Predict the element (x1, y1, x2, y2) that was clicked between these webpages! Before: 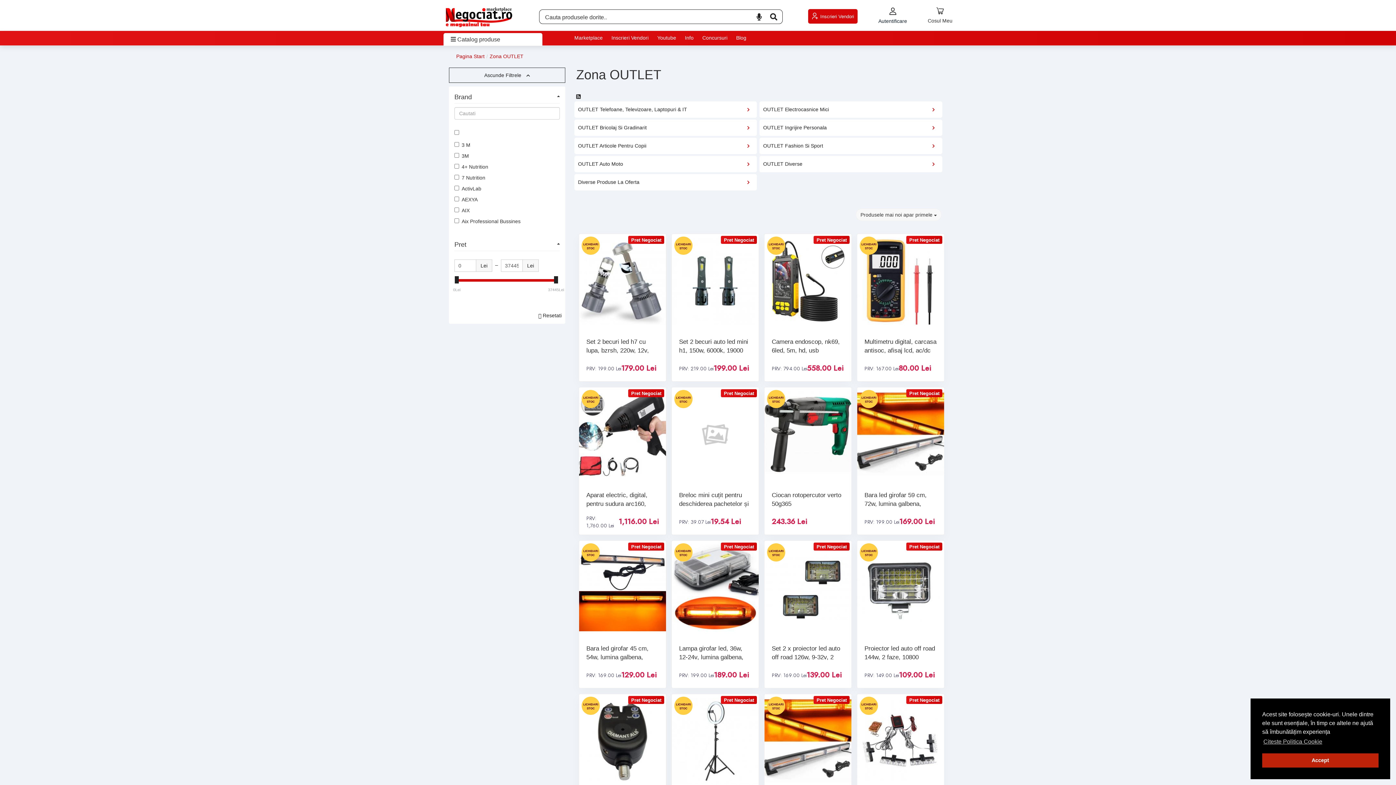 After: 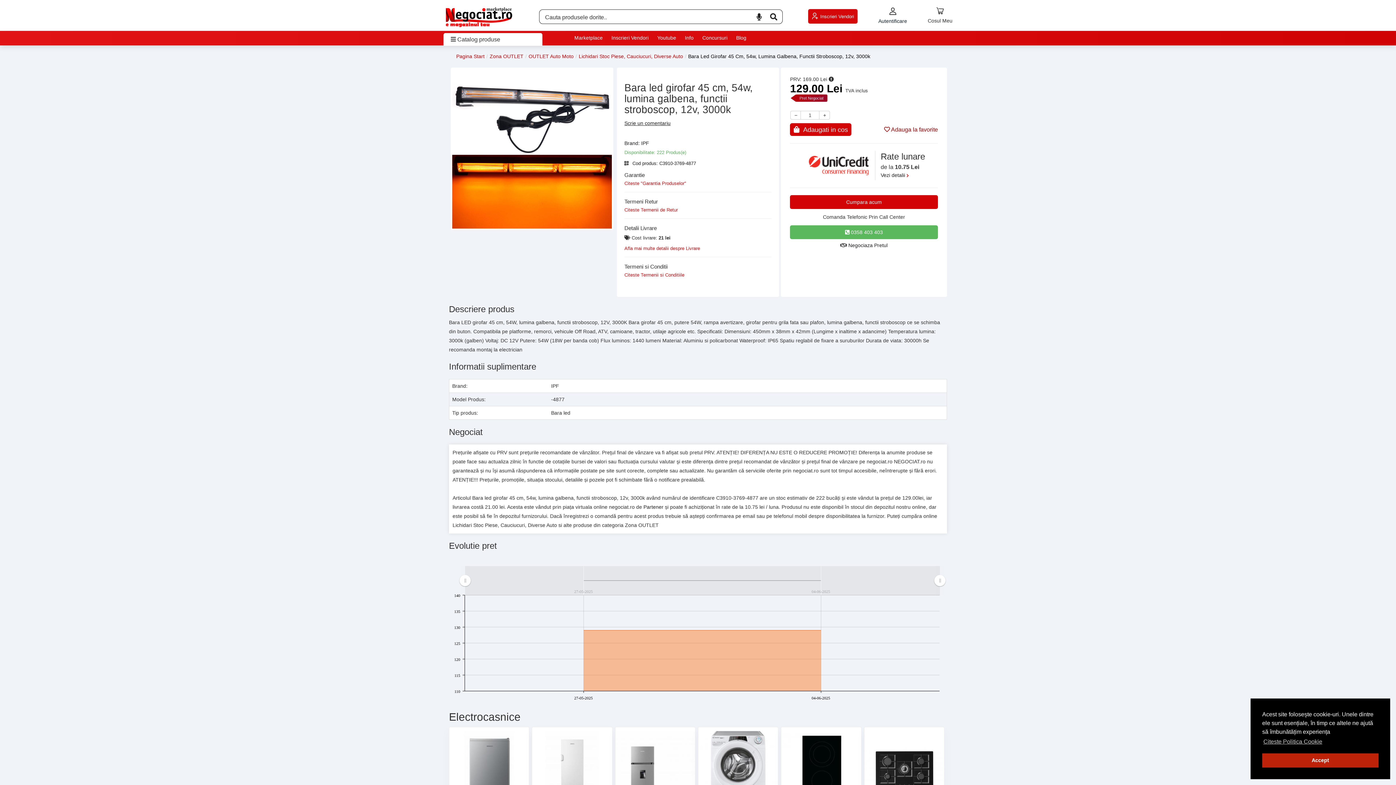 Action: bbox: (579, 544, 666, 631)